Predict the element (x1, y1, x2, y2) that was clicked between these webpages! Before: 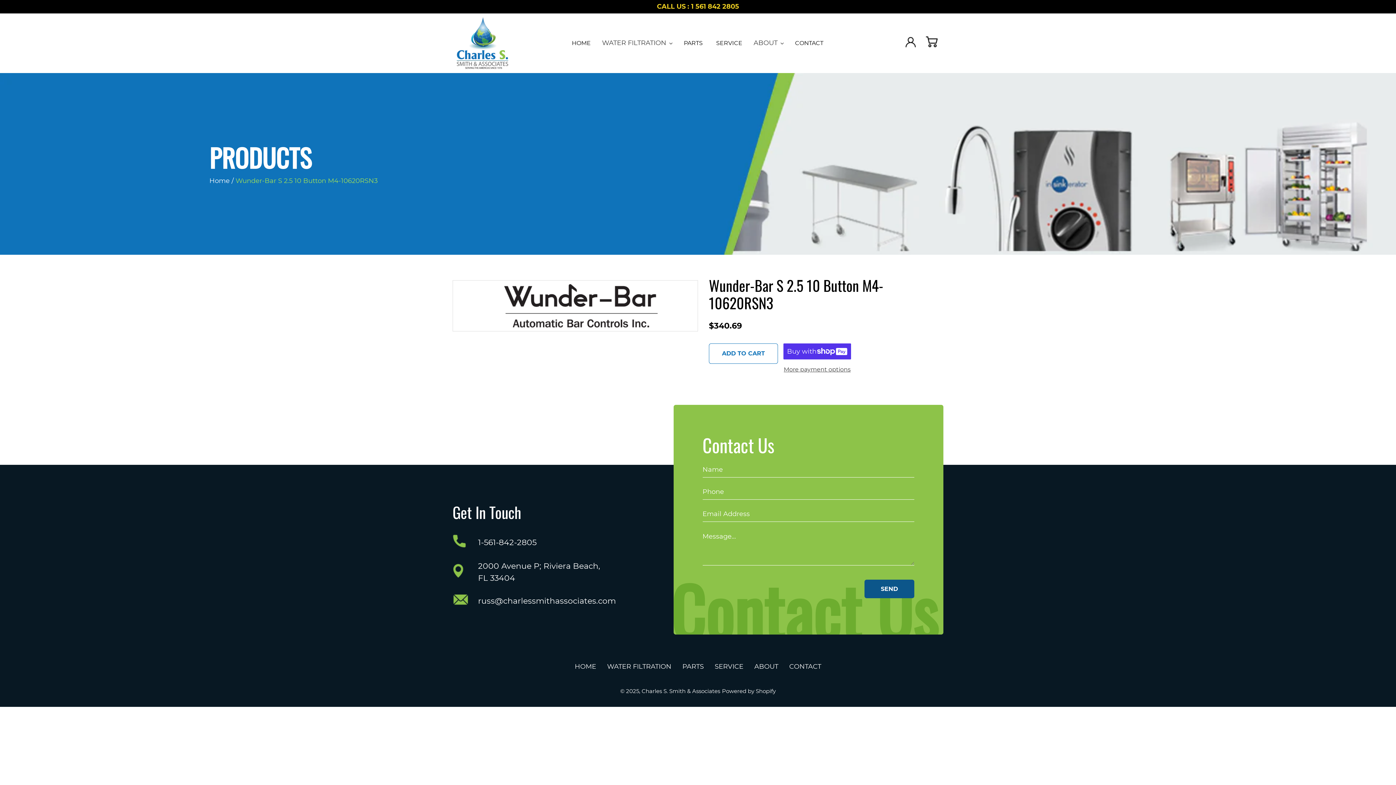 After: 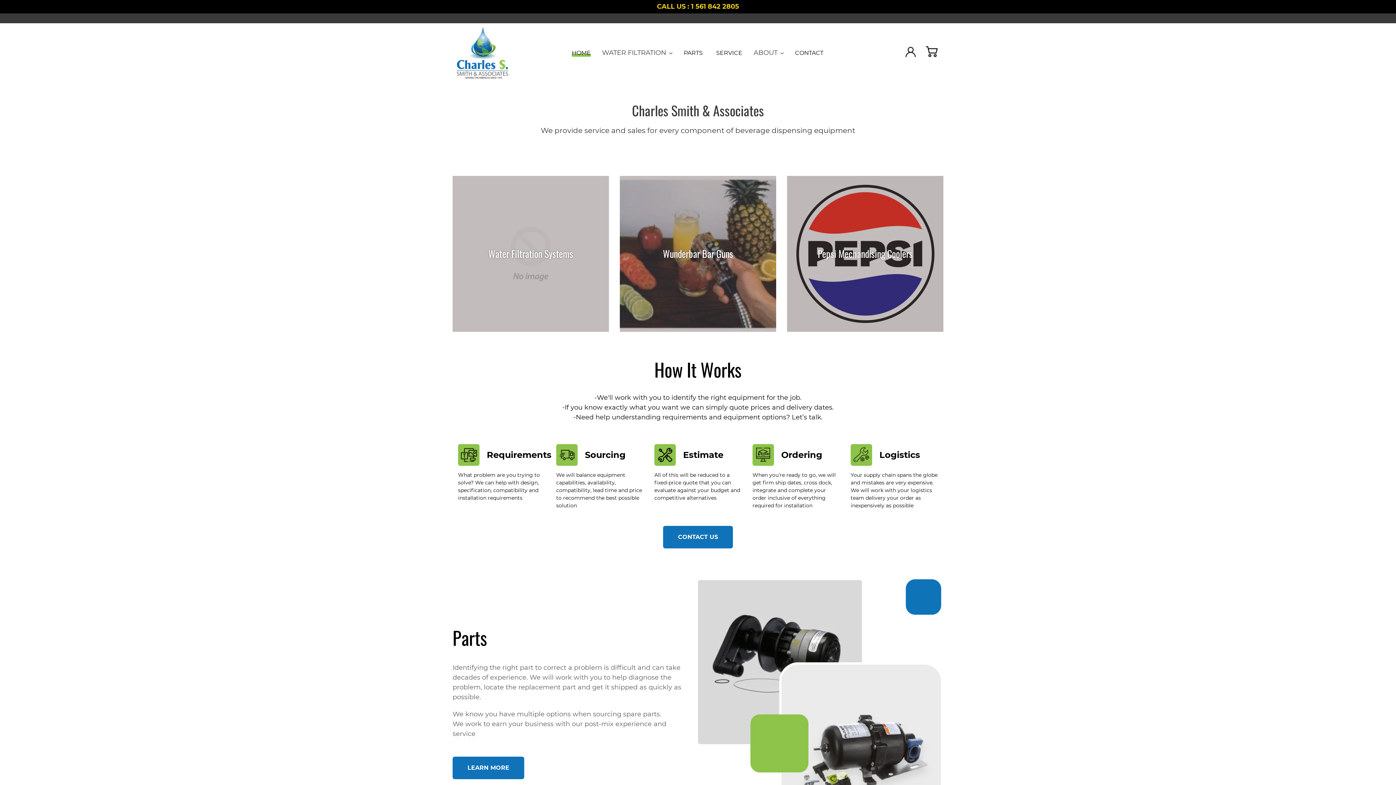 Action: bbox: (574, 662, 596, 670) label: HOME